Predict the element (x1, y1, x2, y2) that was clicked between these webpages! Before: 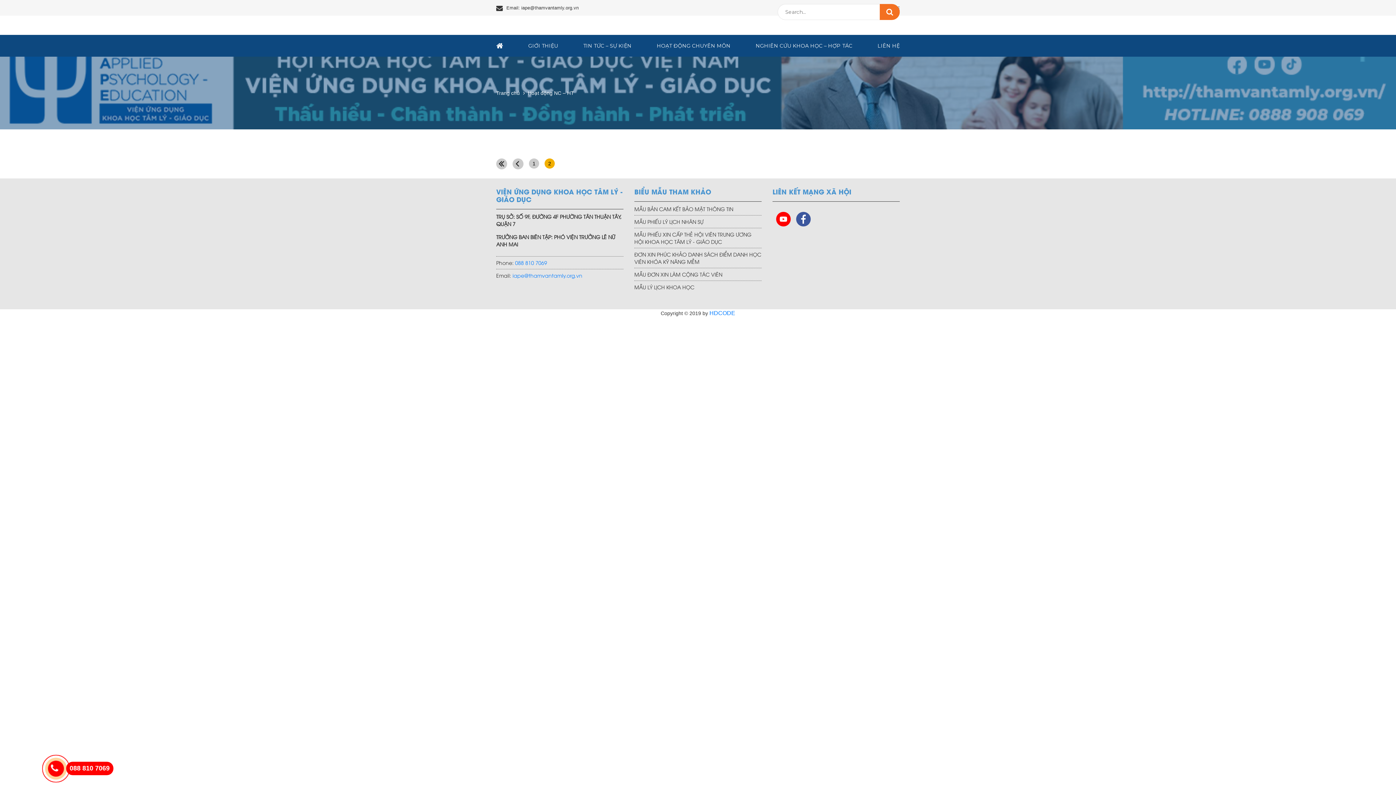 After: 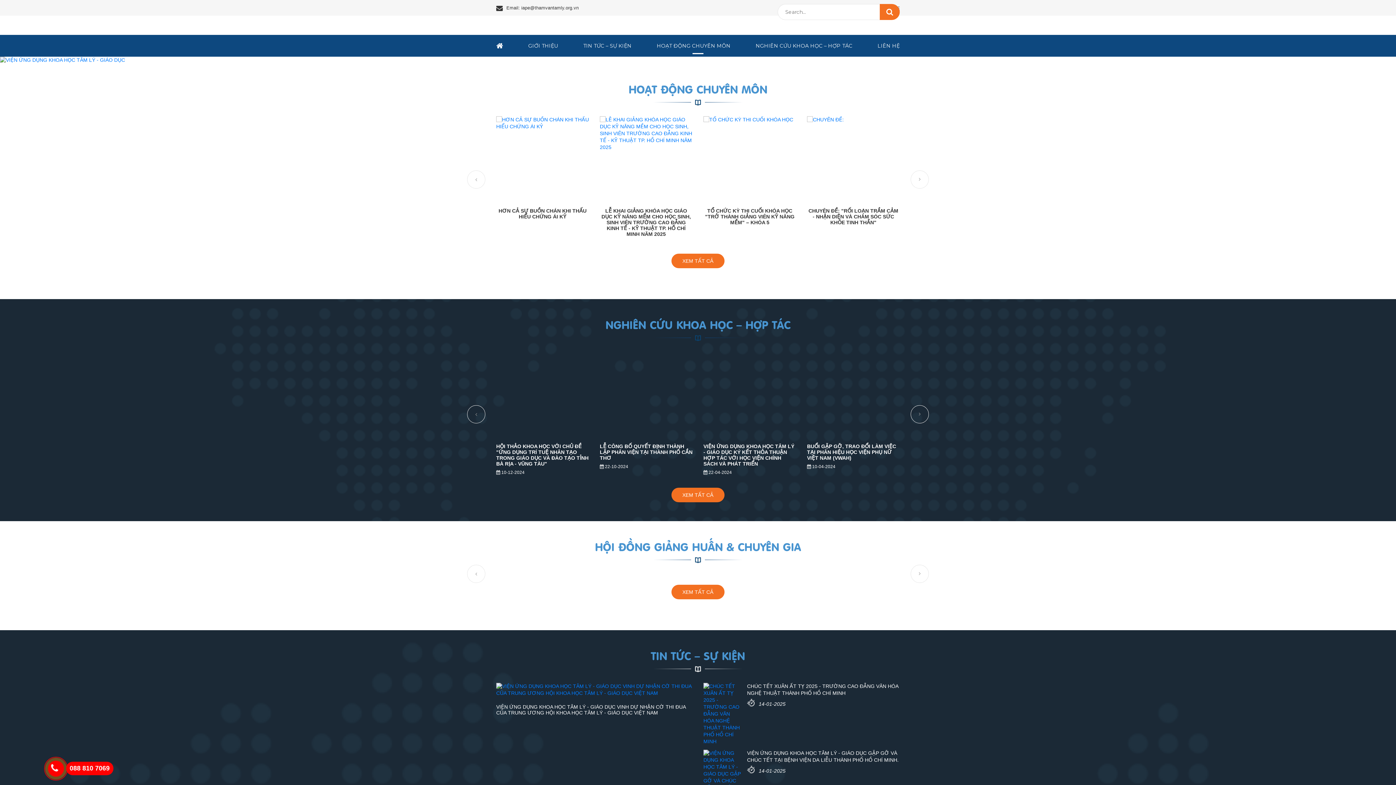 Action: bbox: (496, 38, 503, 53)